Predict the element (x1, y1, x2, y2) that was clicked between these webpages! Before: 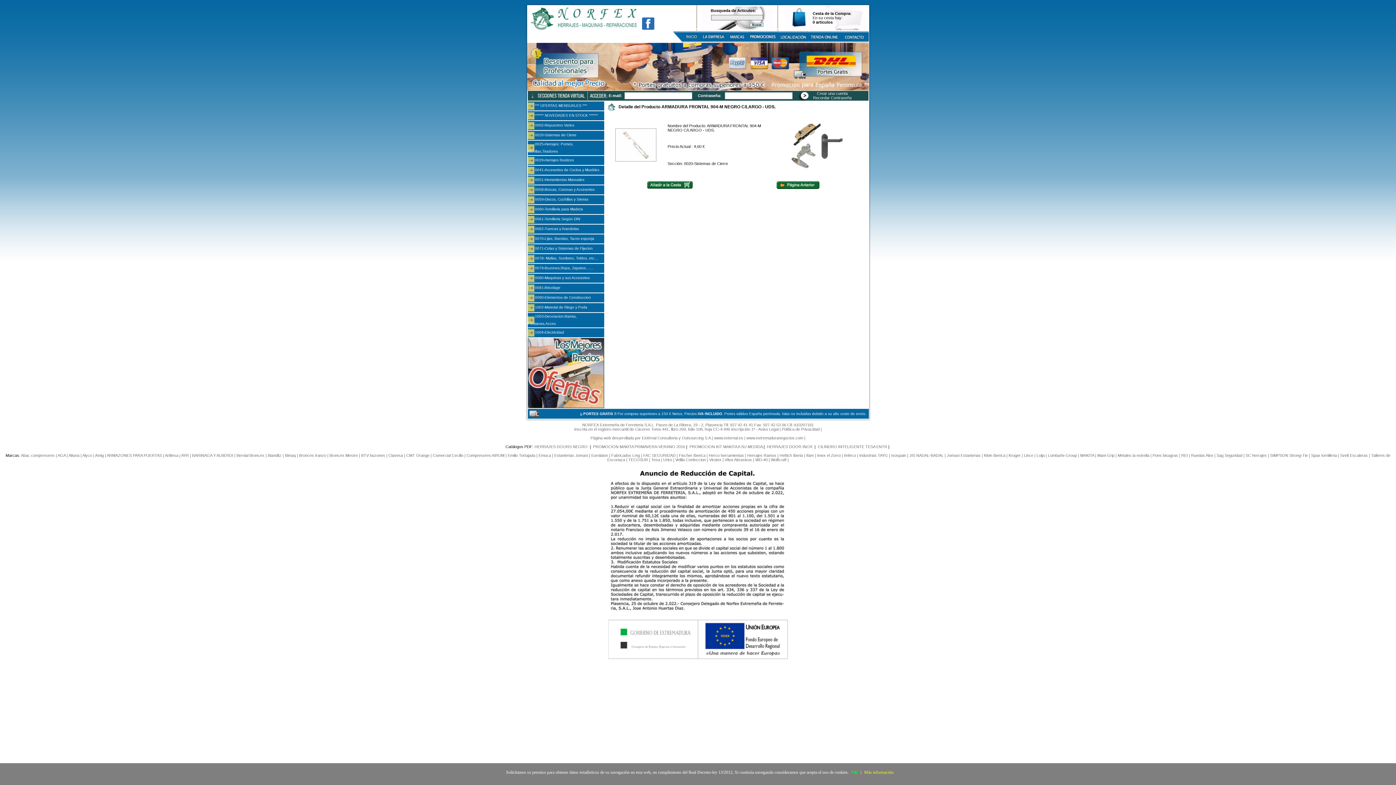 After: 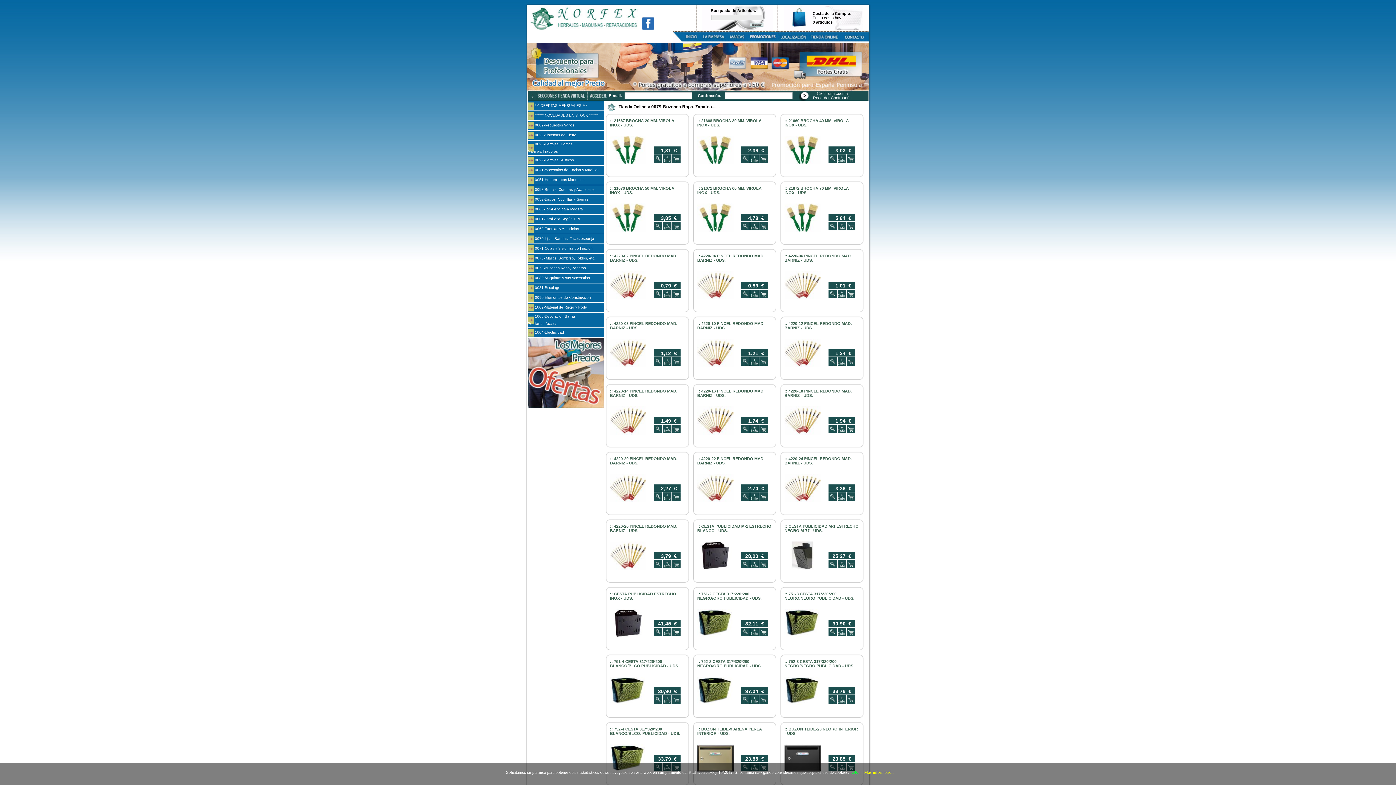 Action: bbox: (527, 264, 604, 272) label: 0079-Buzones,Ropa, Zapatos.......